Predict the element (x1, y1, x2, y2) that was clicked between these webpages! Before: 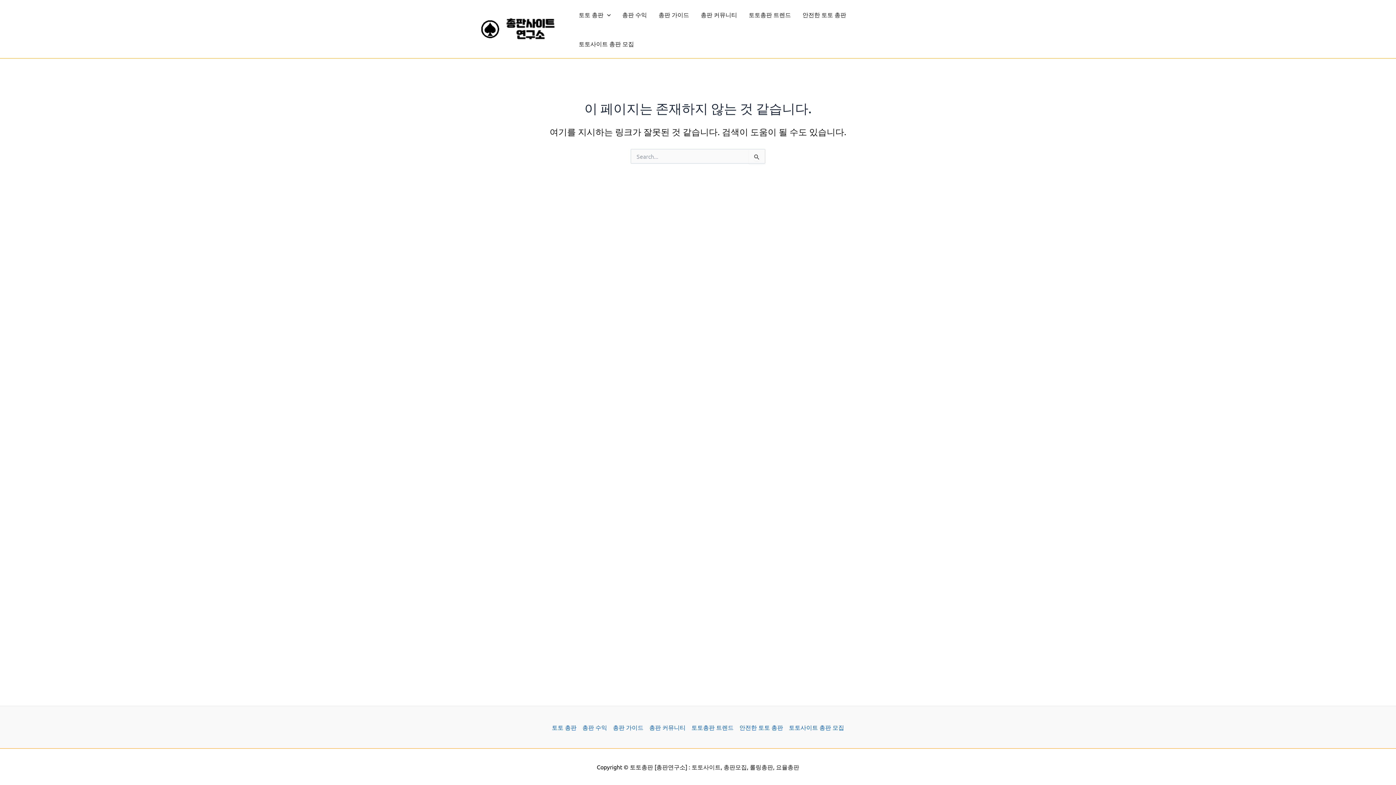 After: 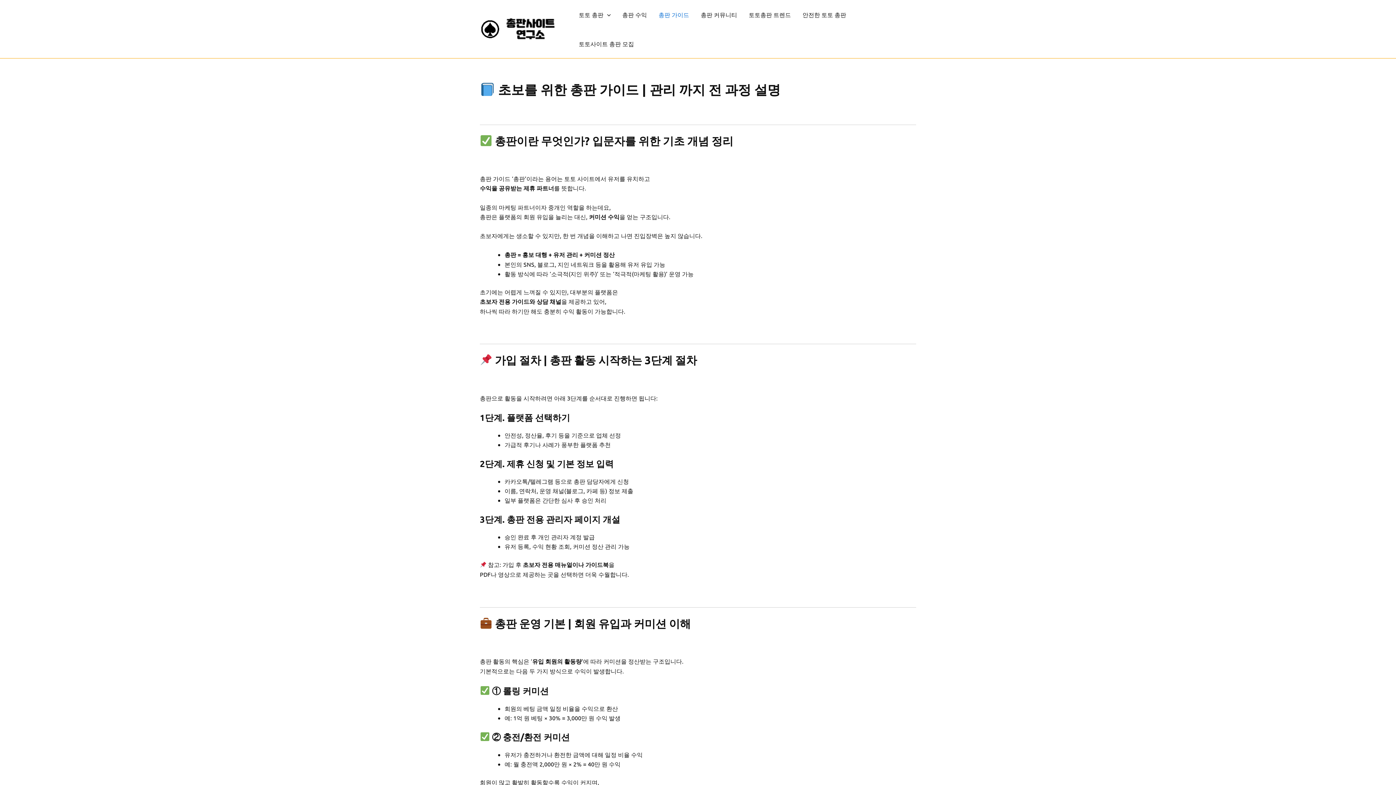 Action: bbox: (652, 0, 695, 29) label: 총판 가이드